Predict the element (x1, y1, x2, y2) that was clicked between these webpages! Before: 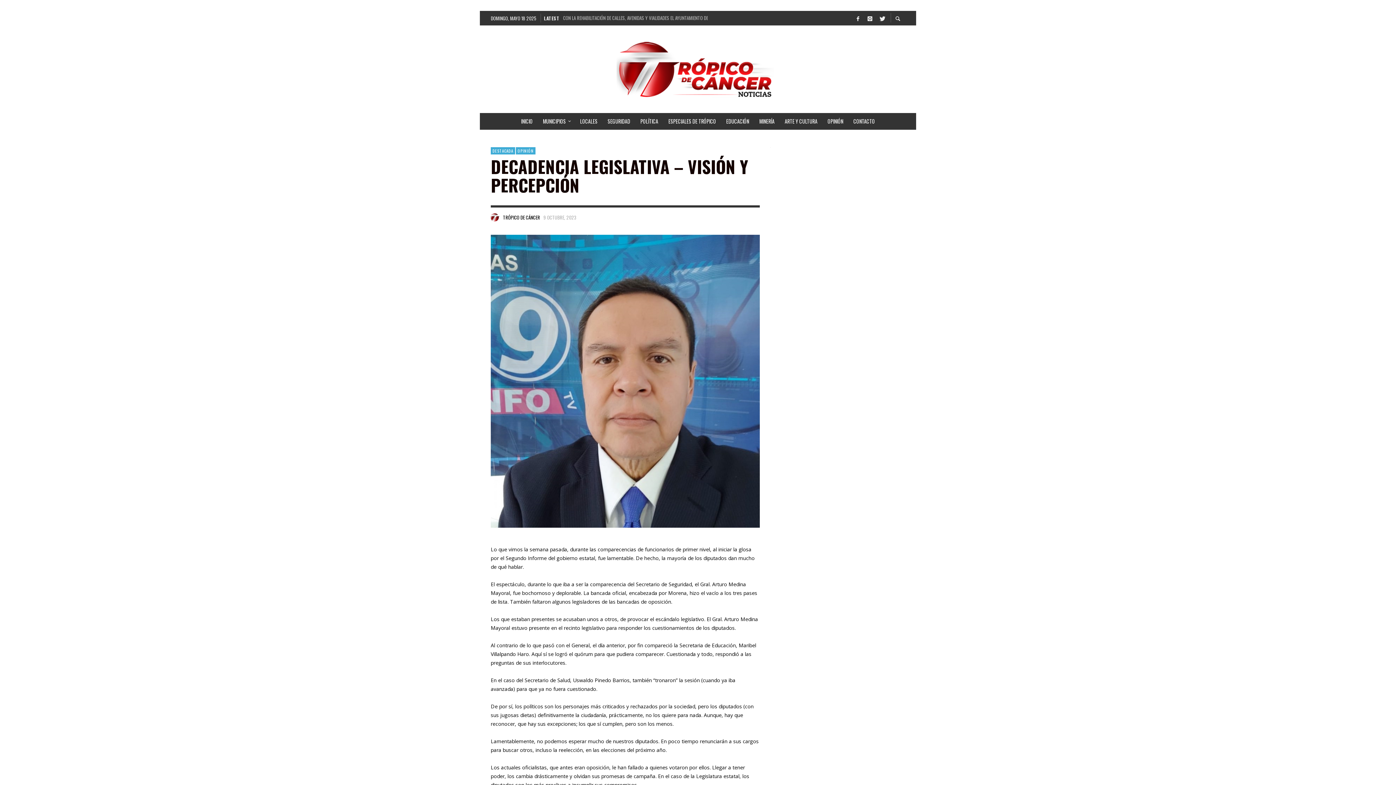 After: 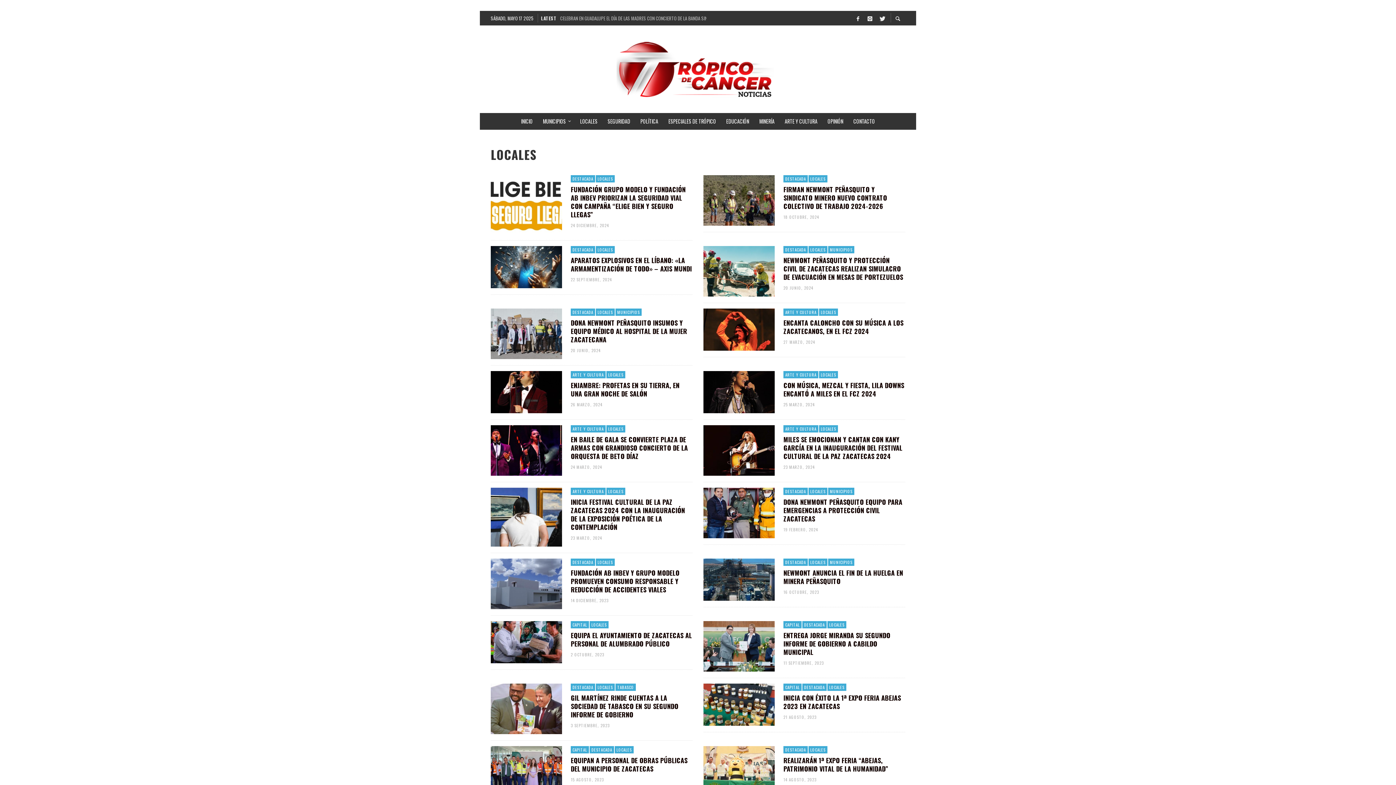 Action: label: LOCALES bbox: (575, 113, 602, 129)